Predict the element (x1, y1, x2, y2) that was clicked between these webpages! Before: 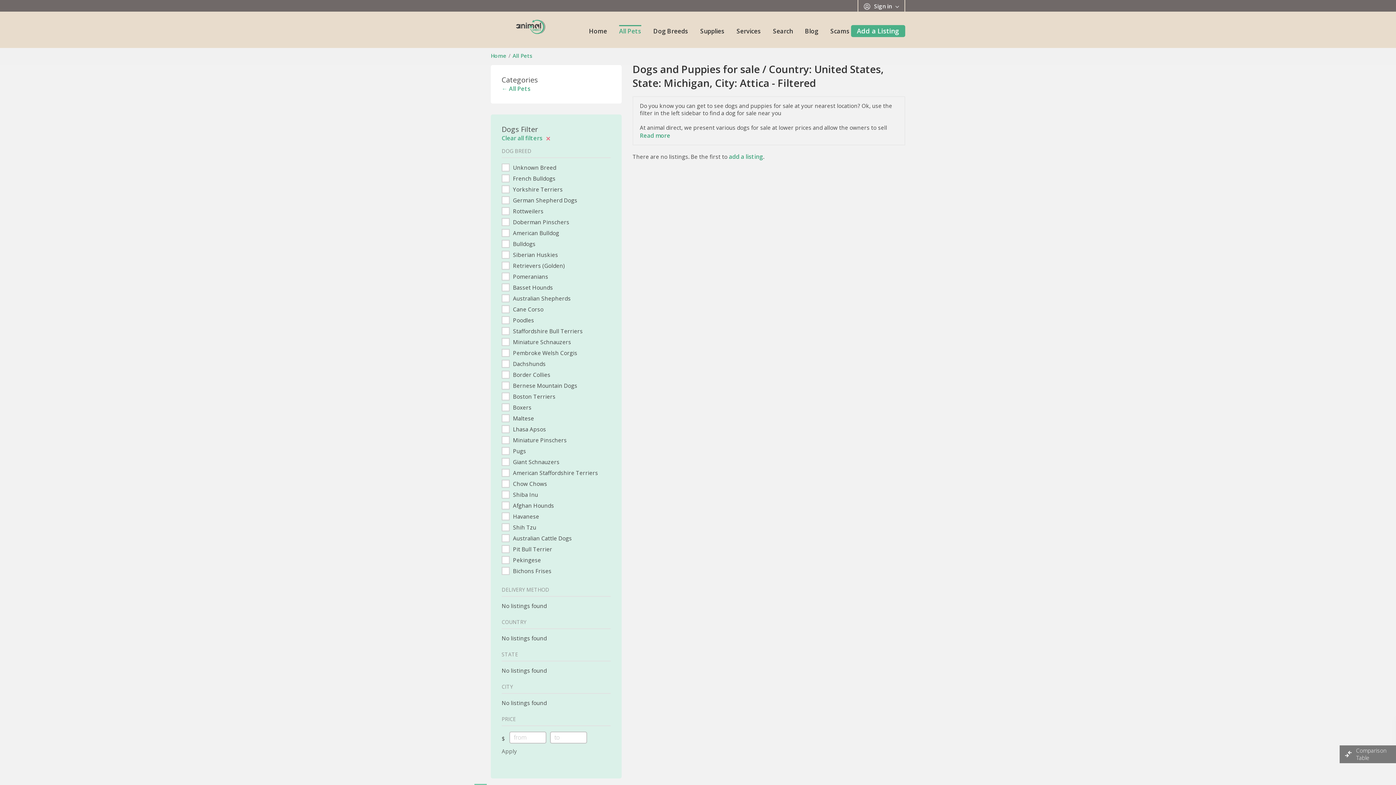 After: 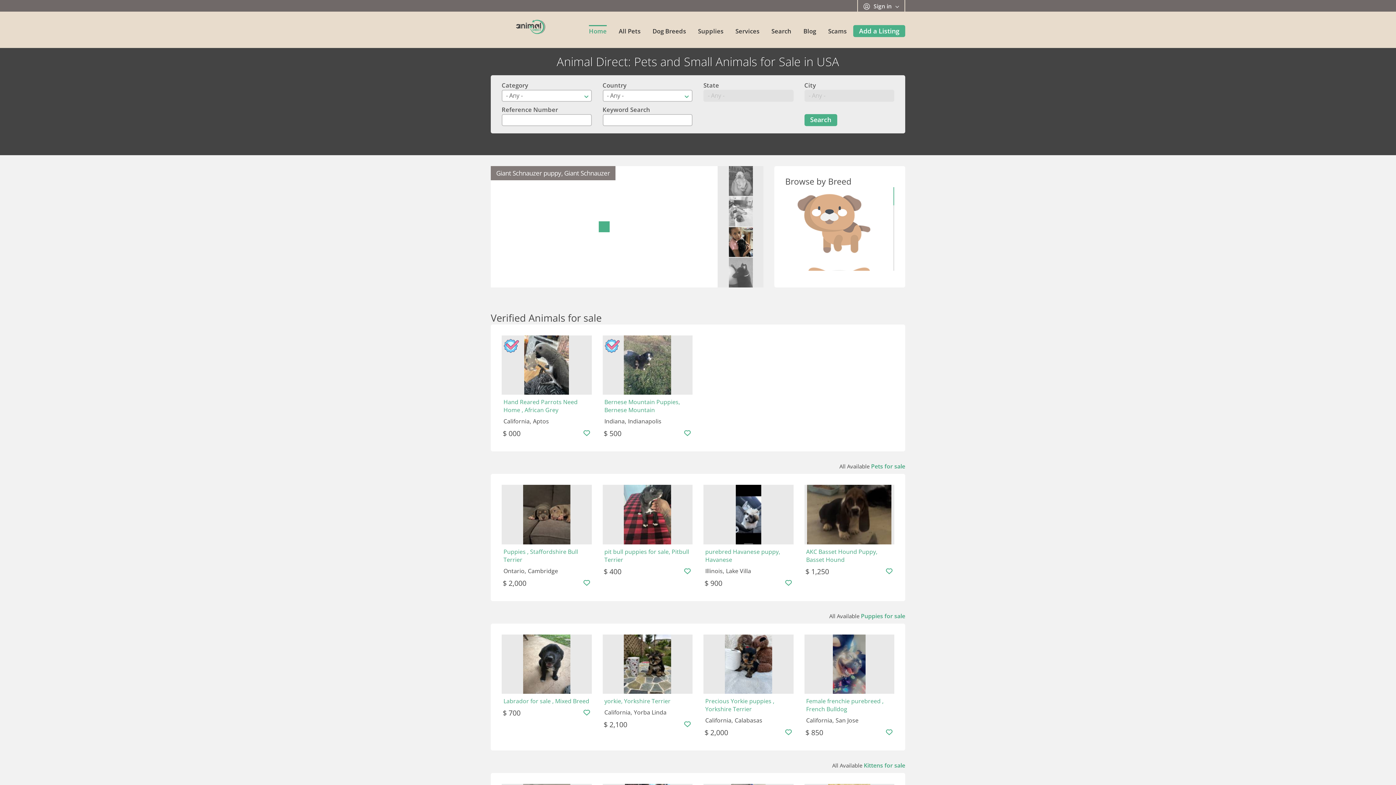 Action: label: Home bbox: (589, 25, 607, 36)